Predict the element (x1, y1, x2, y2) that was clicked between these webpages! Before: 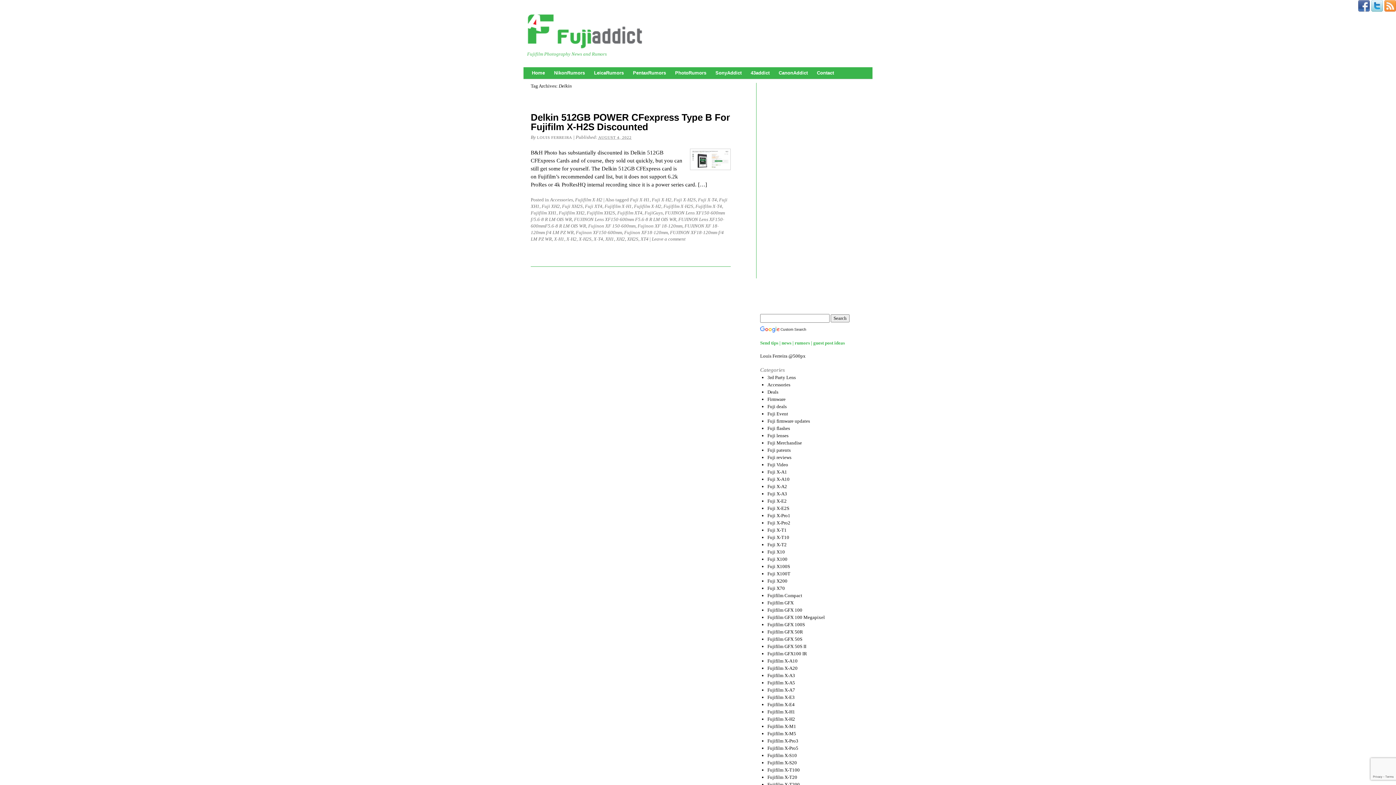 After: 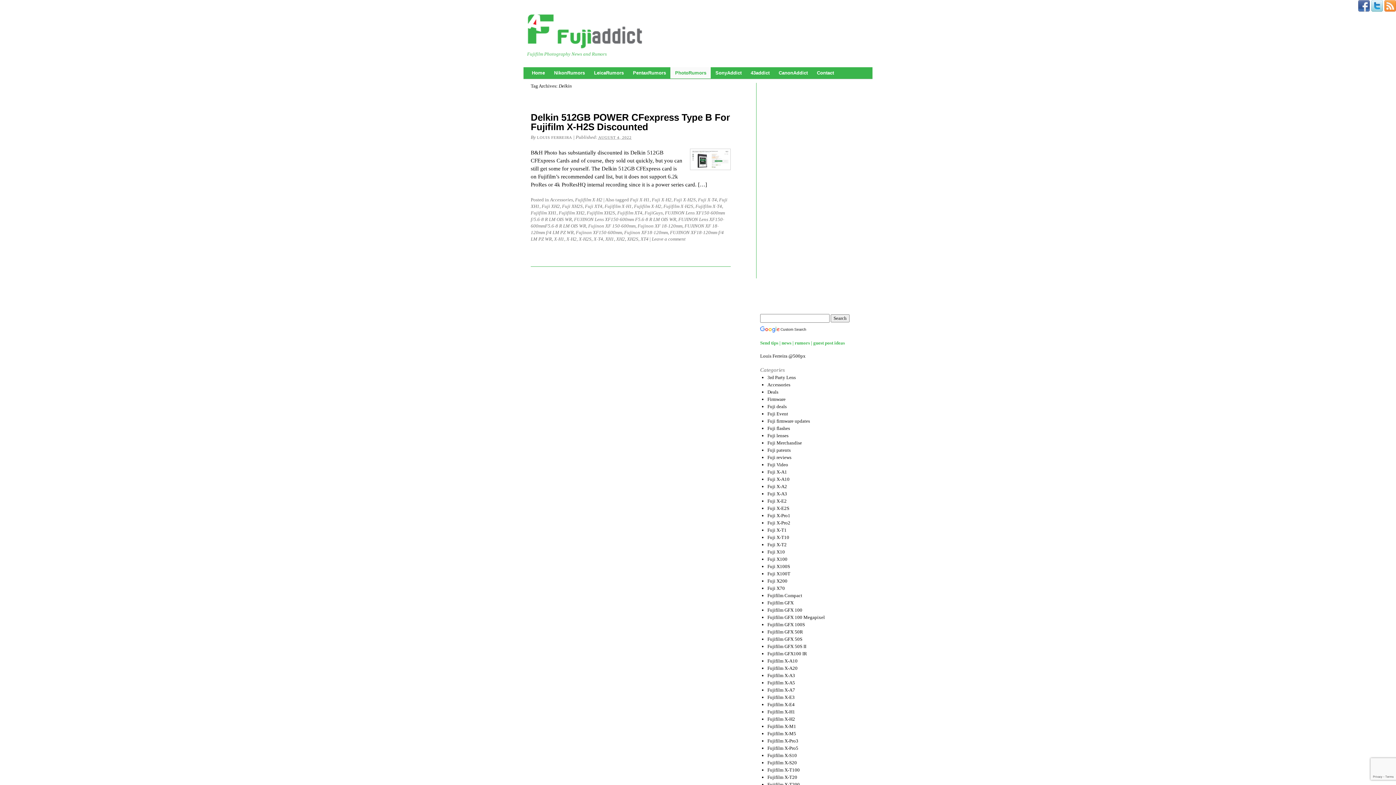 Action: label: PhotoRumors (opens in a new tab) bbox: (670, 67, 711, 78)